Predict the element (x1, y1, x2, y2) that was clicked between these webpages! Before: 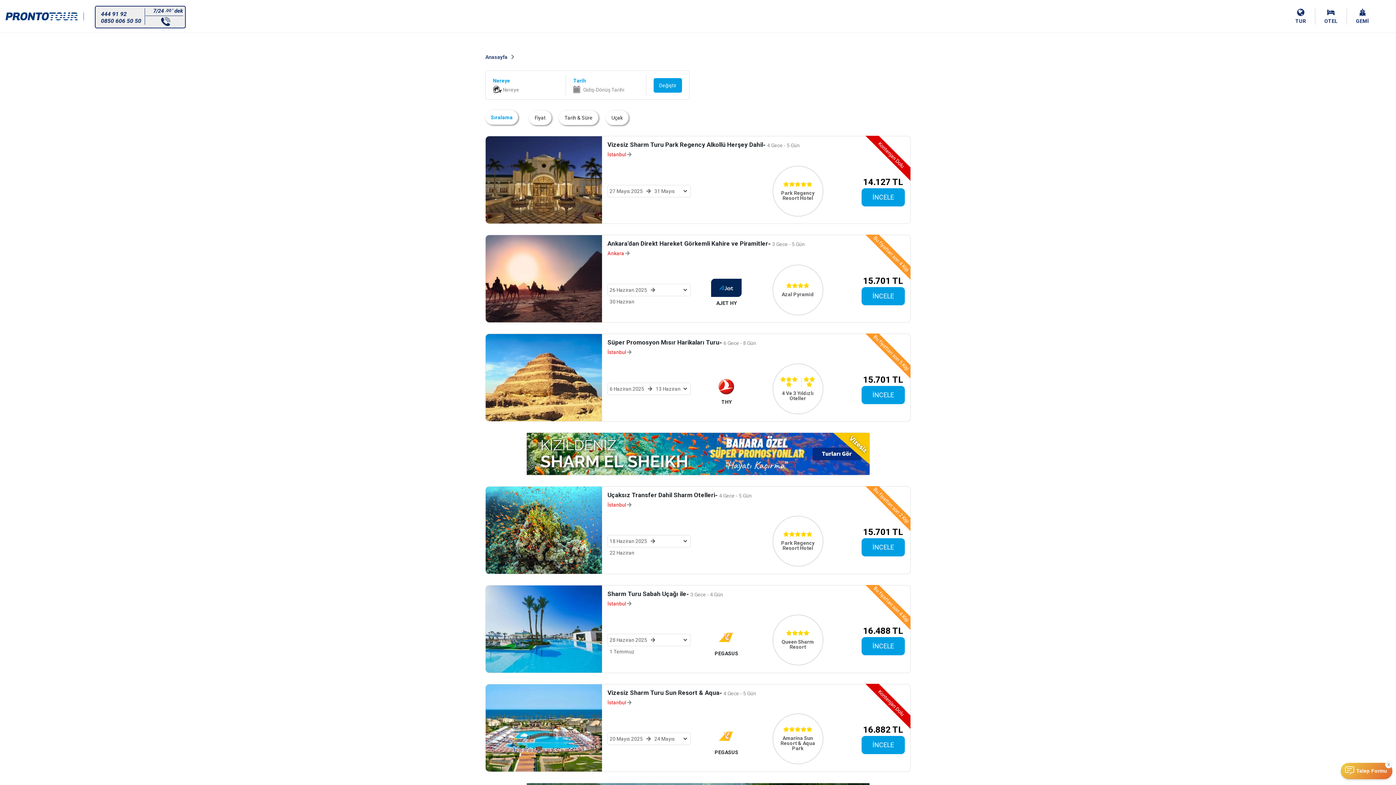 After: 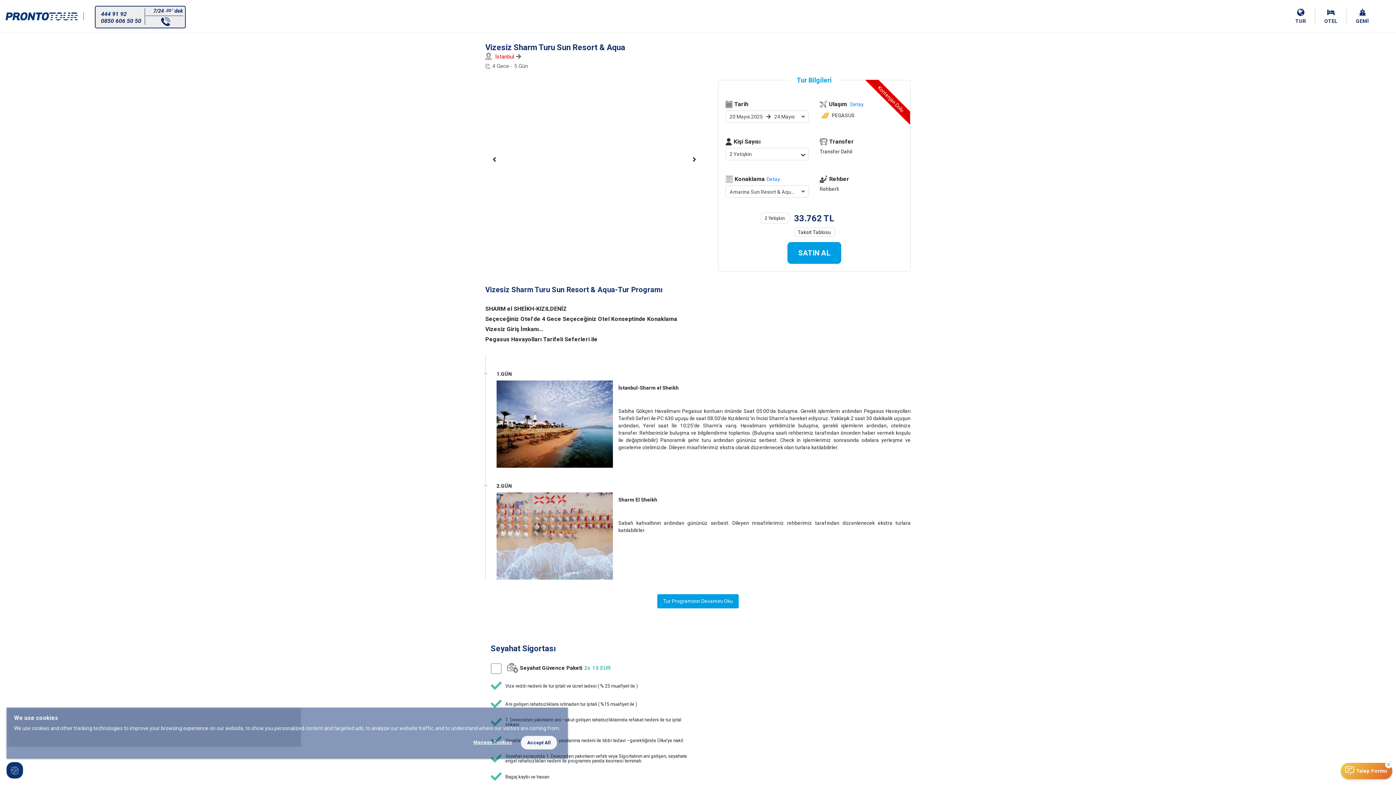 Action: bbox: (485, 724, 602, 731)